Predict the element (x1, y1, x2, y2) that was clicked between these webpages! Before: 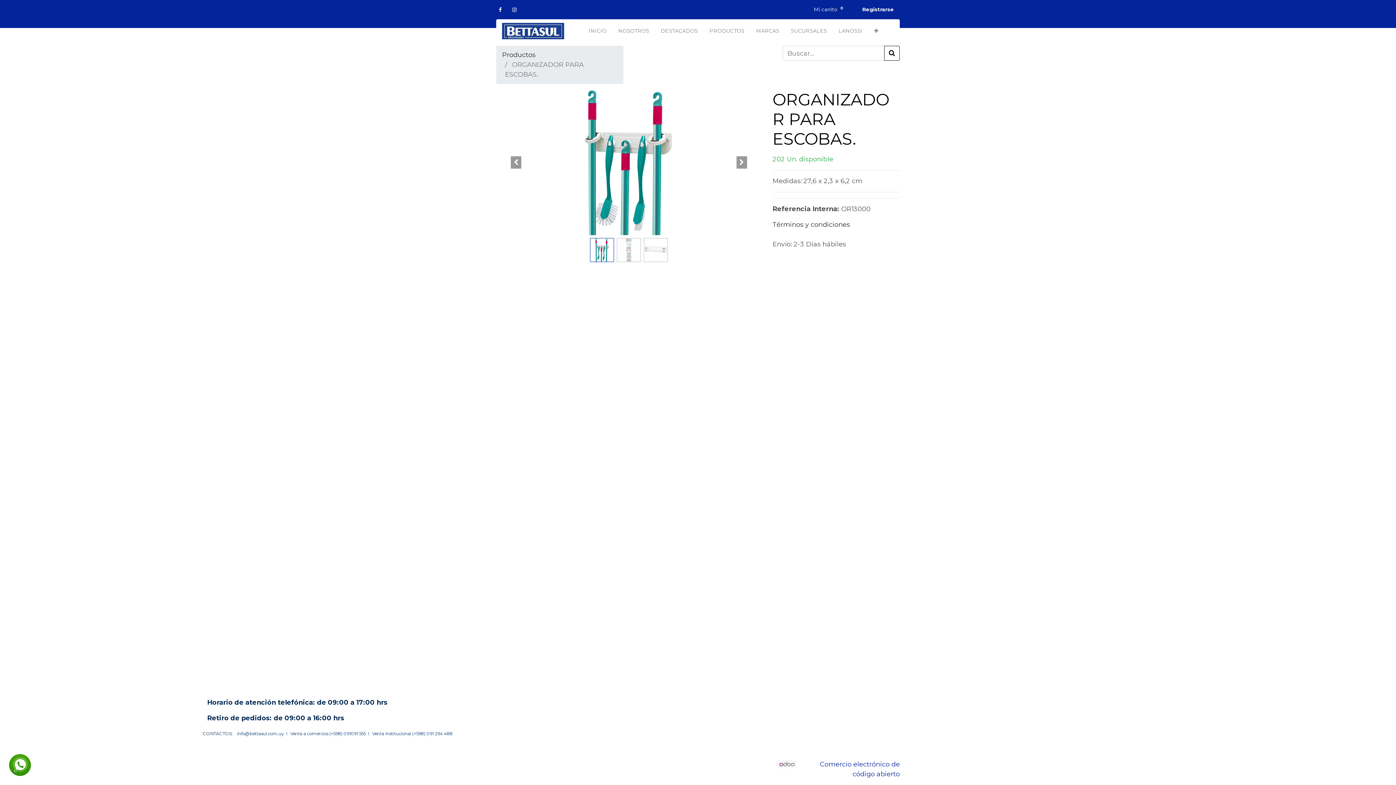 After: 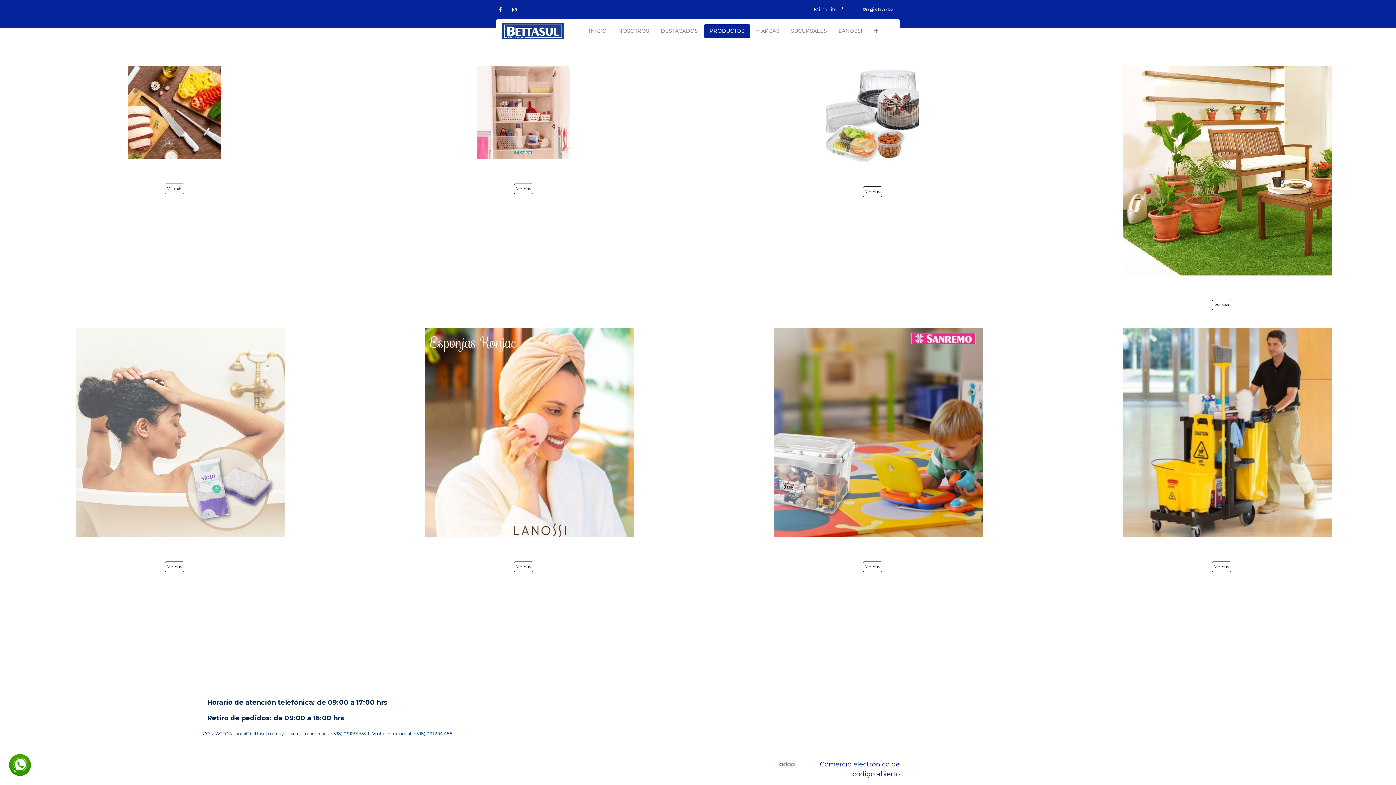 Action: bbox: (703, 24, 750, 37) label: PRODUCTOS